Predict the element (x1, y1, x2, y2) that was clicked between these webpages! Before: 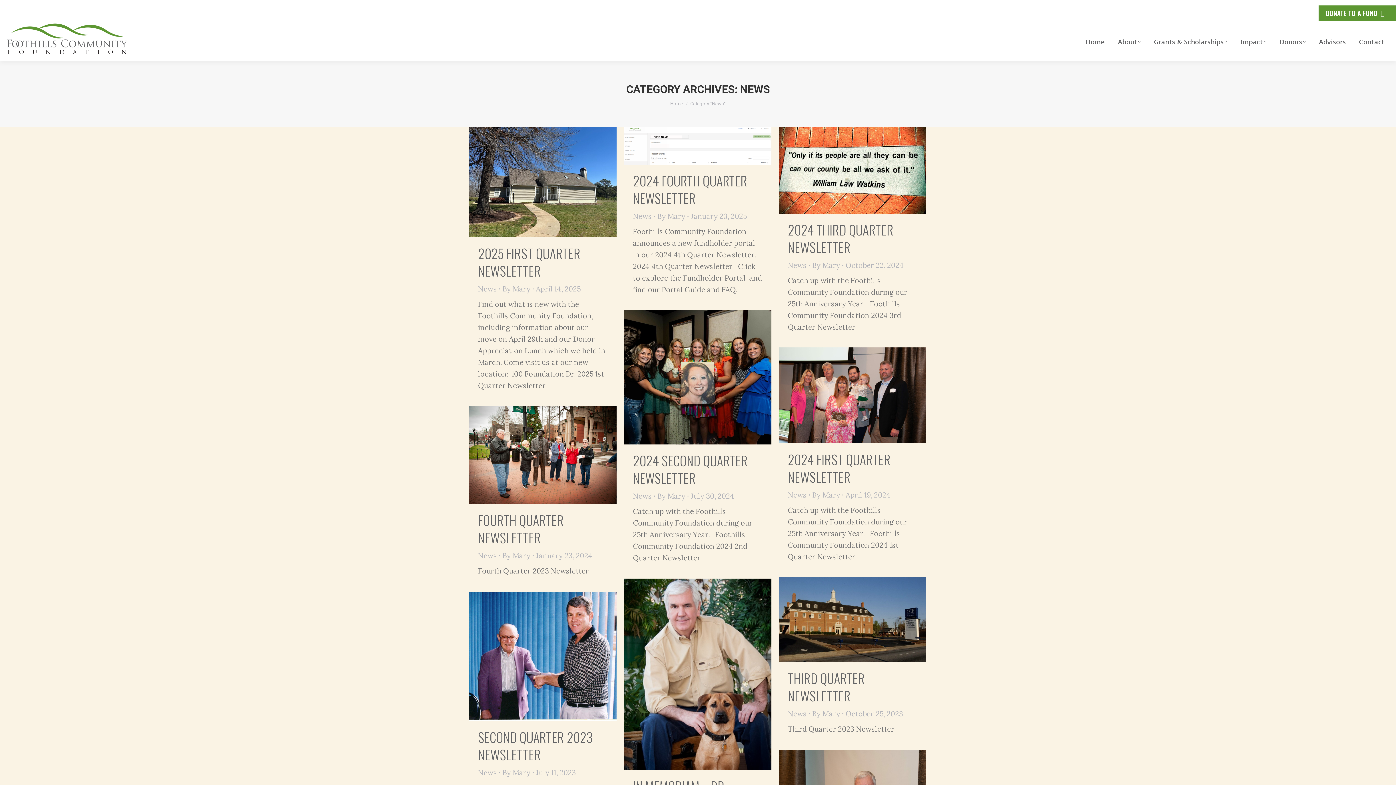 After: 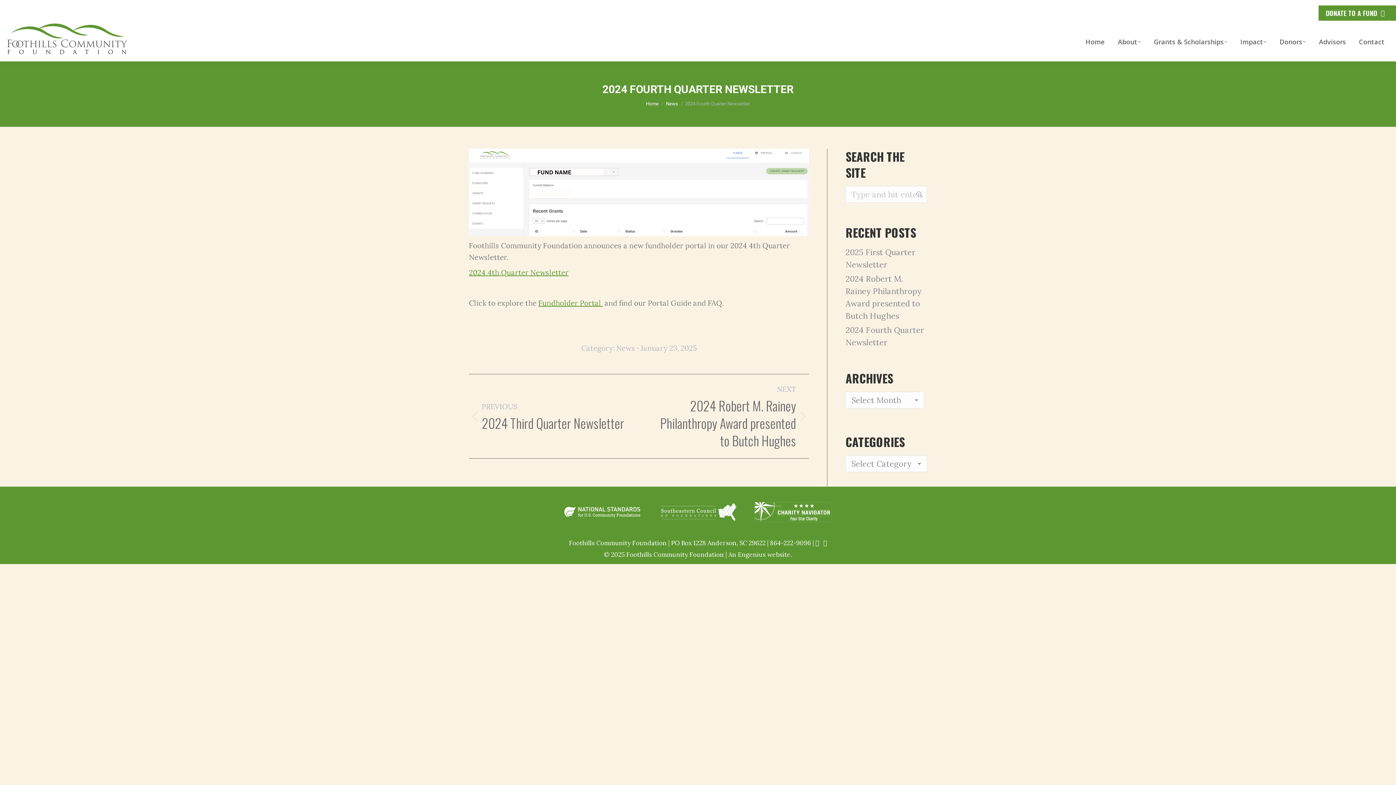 Action: bbox: (624, 126, 771, 164)